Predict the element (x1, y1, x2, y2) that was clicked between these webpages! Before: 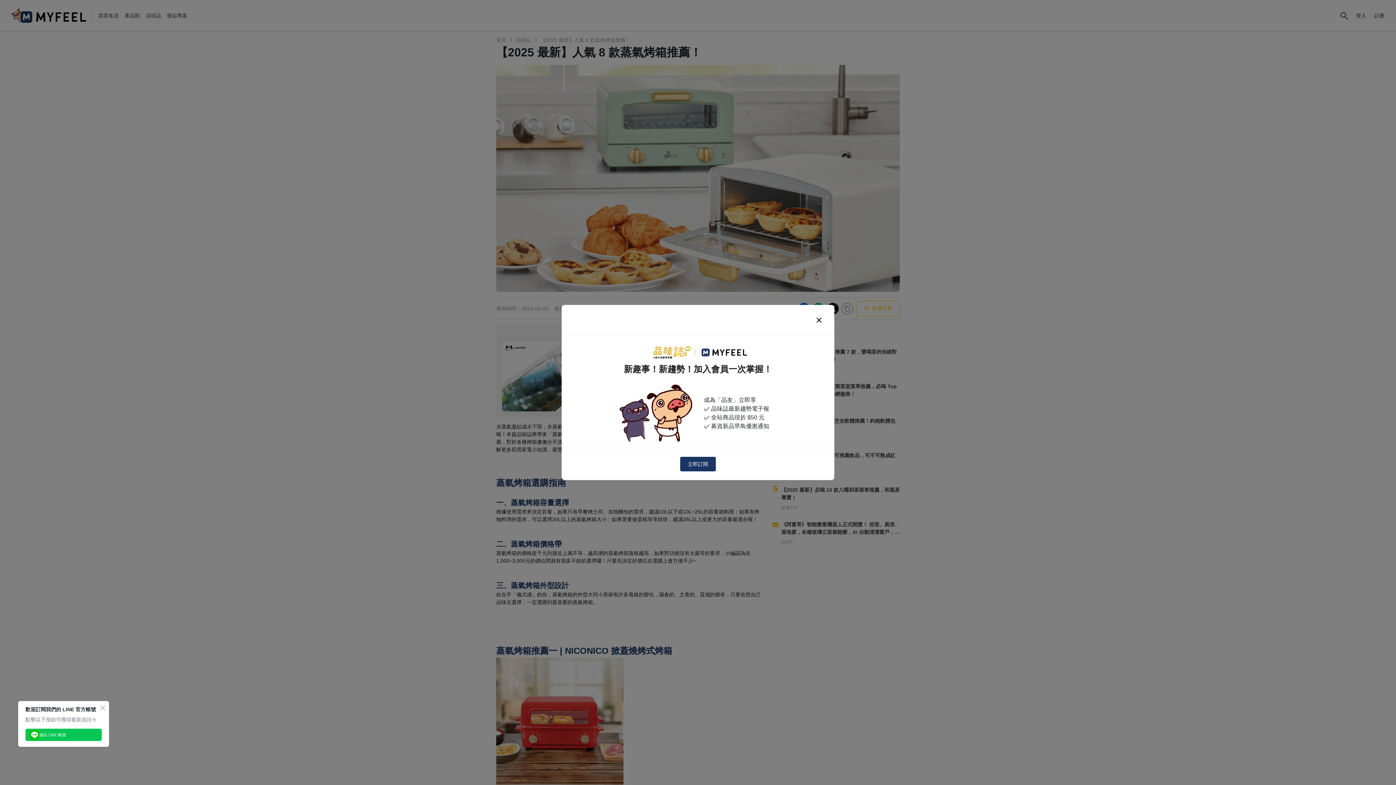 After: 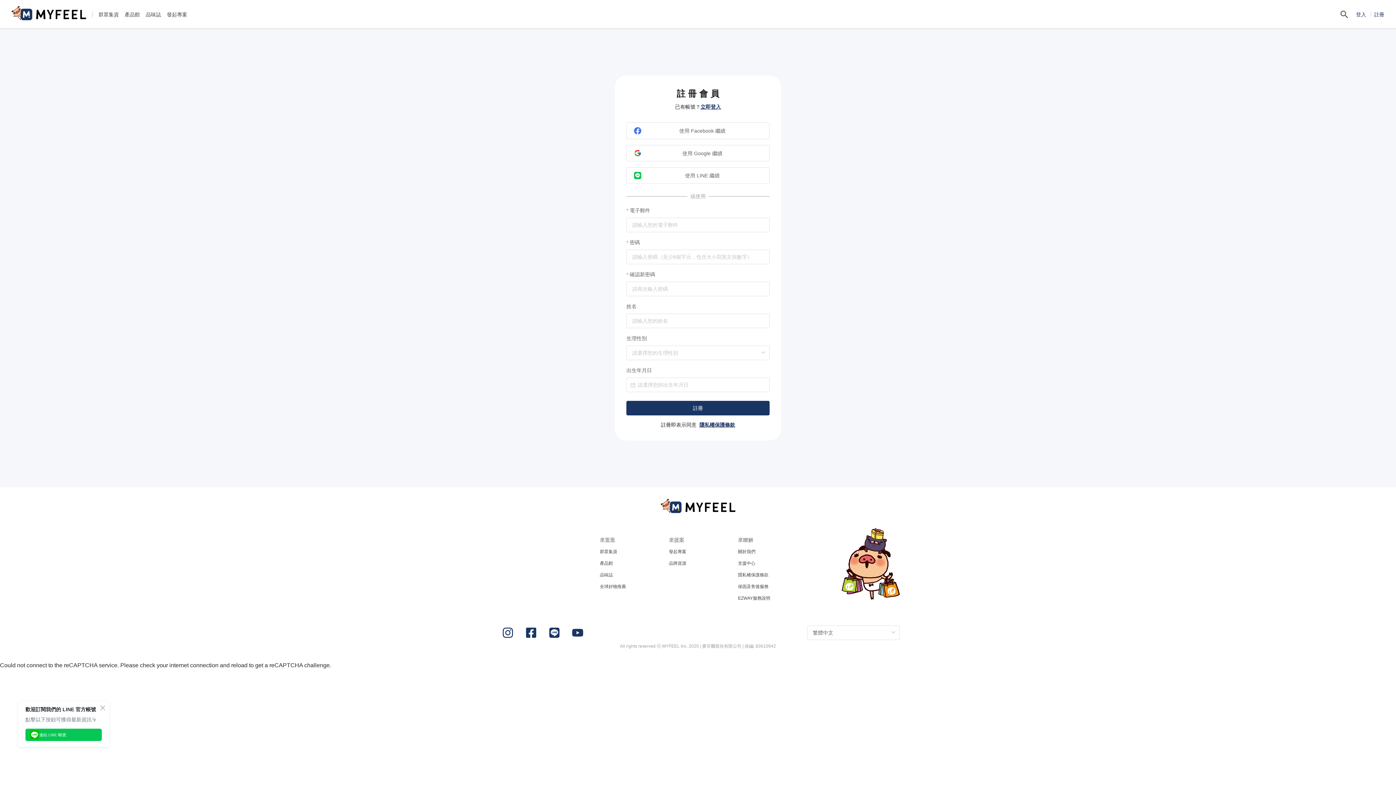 Action: label: 立即訂閱 bbox: (680, 456, 716, 471)